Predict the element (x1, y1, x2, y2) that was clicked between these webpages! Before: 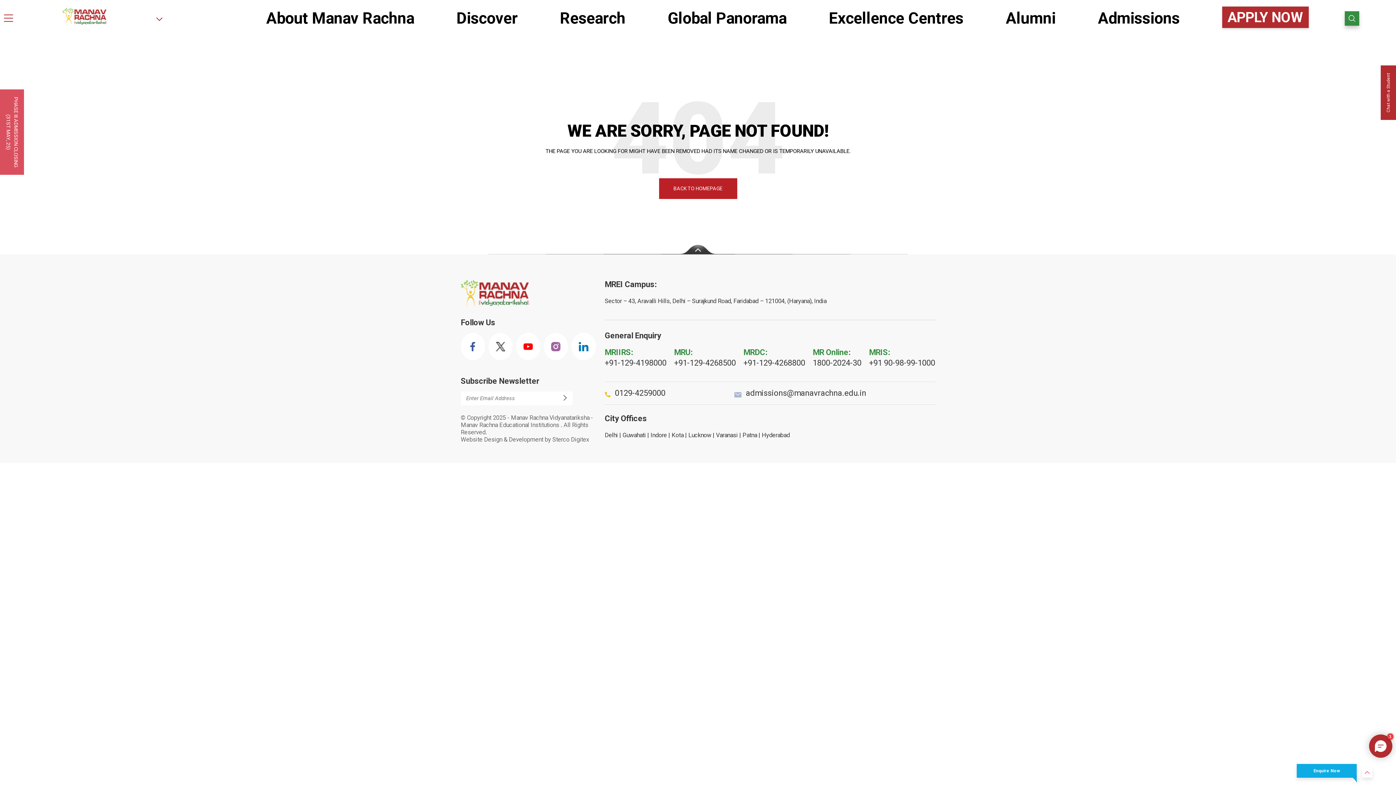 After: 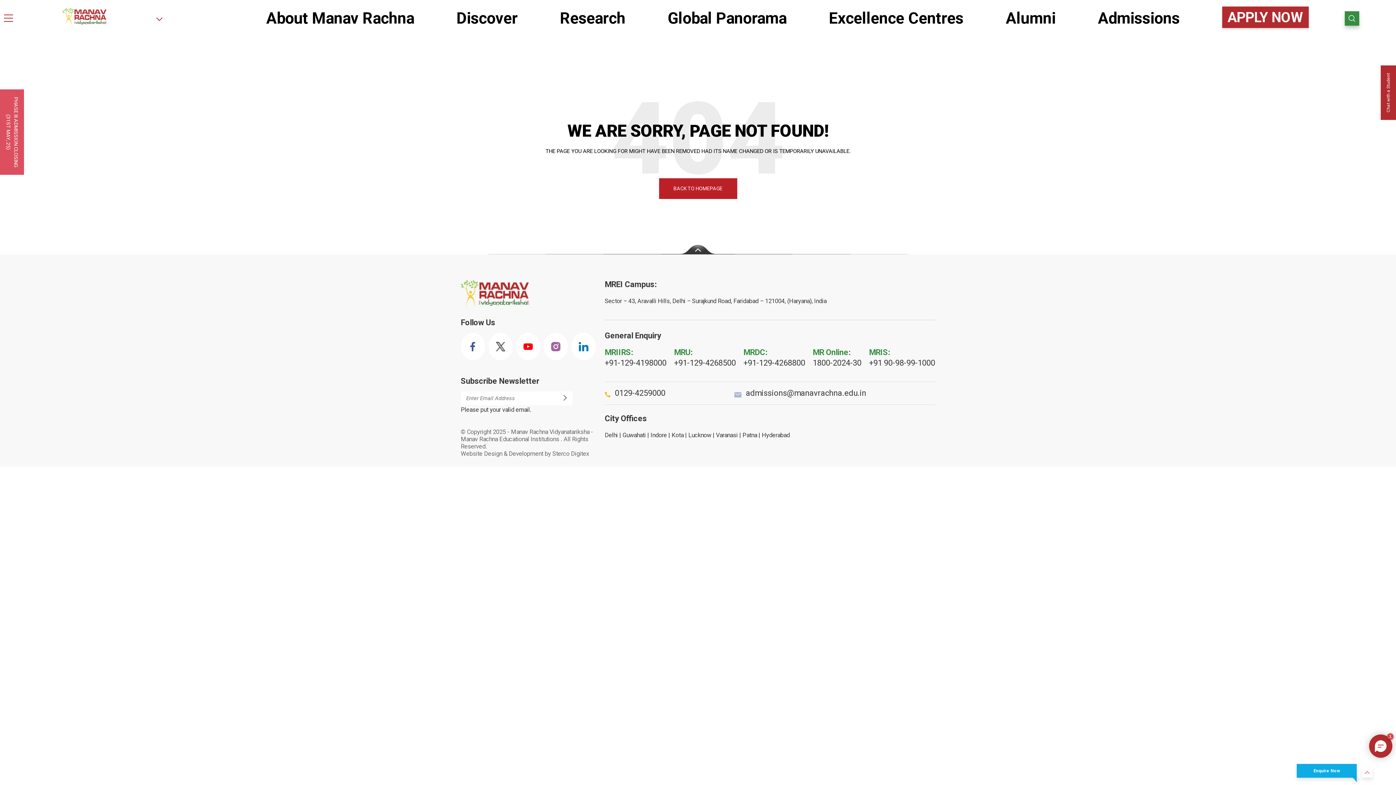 Action: bbox: (563, 393, 566, 401)